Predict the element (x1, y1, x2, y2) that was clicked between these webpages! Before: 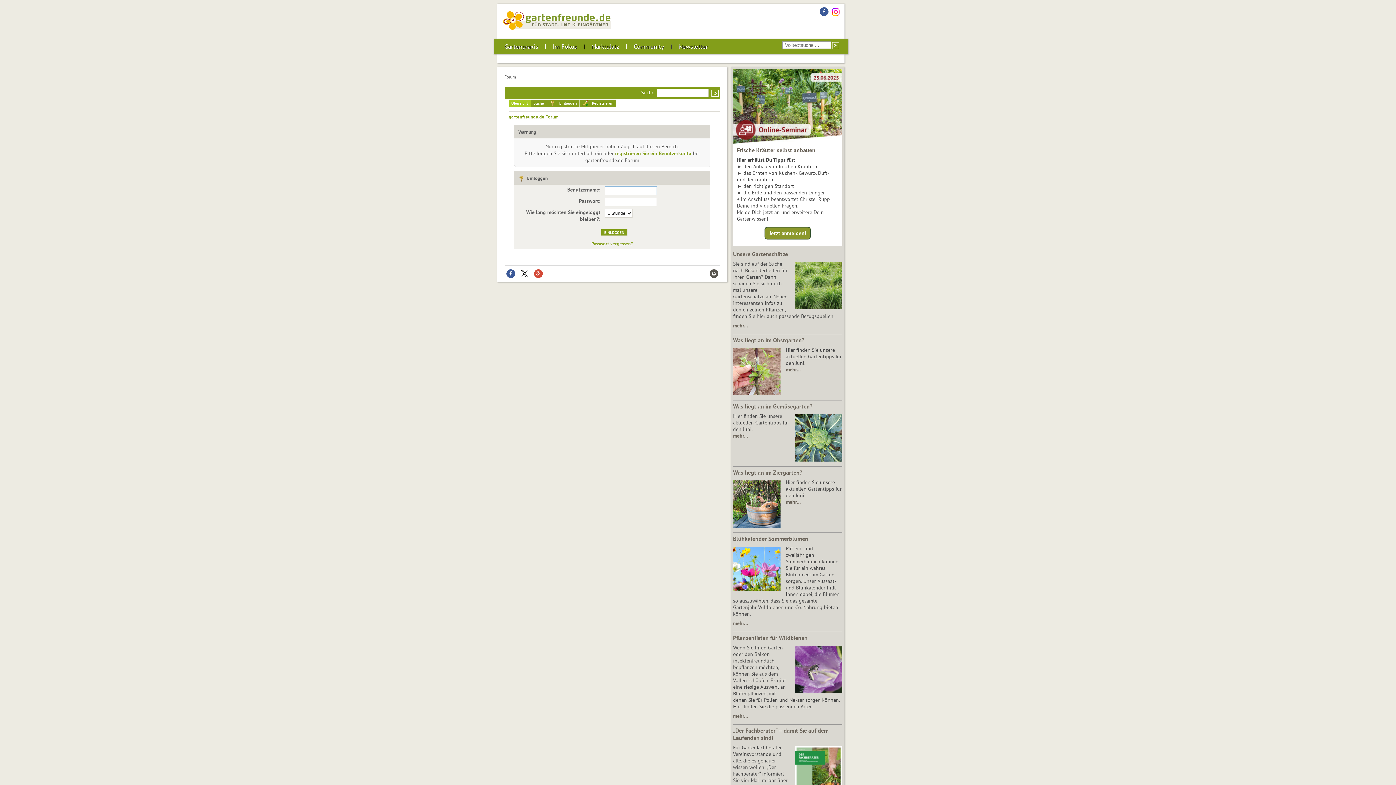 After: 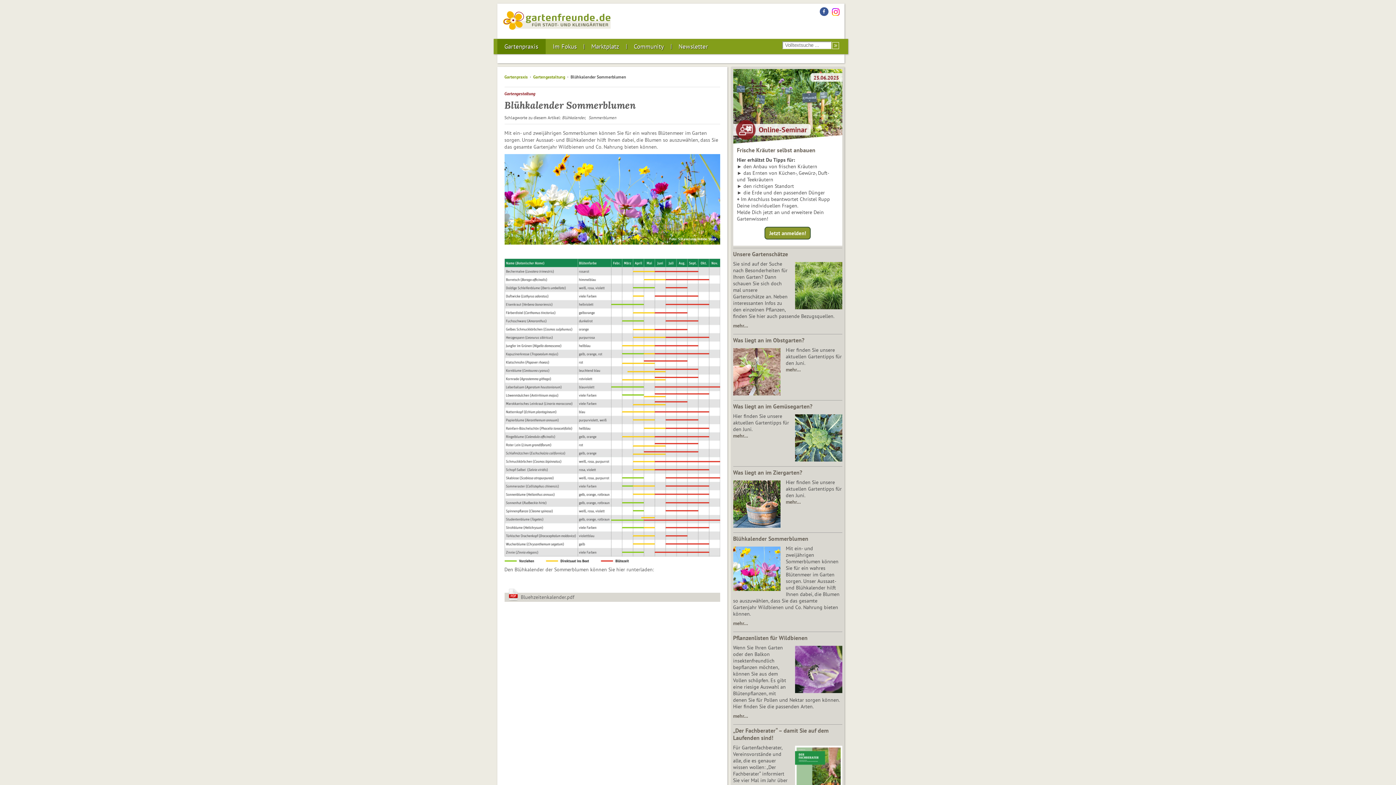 Action: label: Blühkalender Sommerblumen bbox: (733, 535, 808, 542)